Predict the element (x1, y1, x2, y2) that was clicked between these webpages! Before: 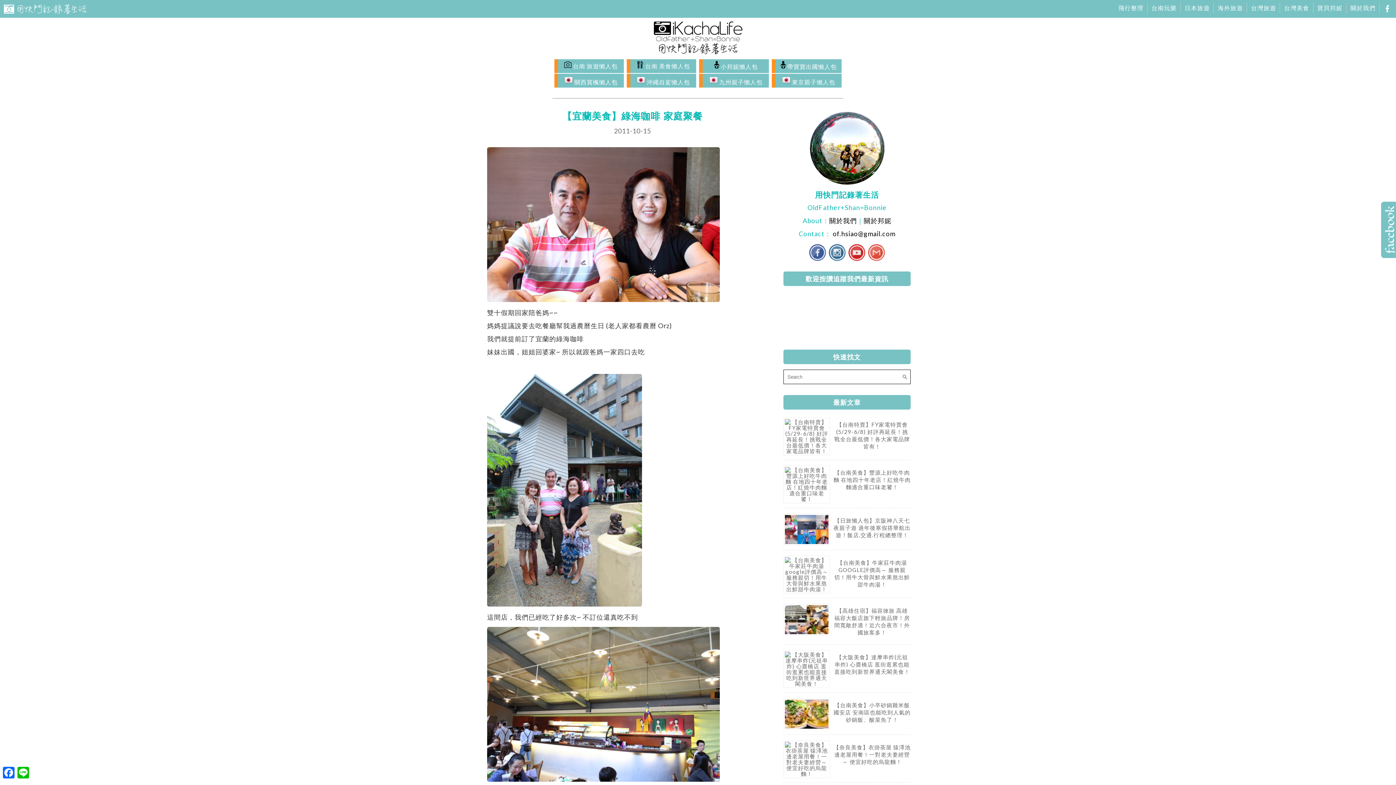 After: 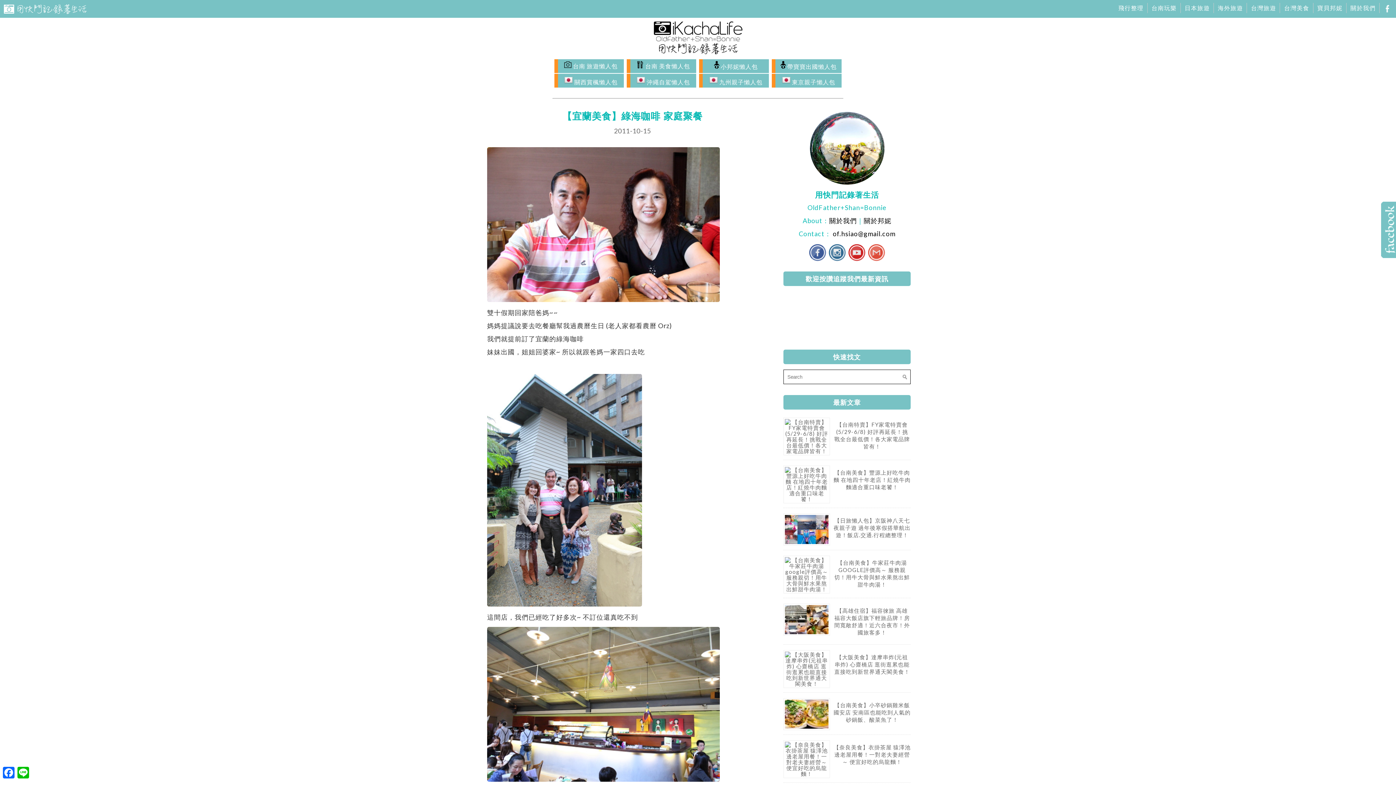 Action: bbox: (487, 775, 720, 783)